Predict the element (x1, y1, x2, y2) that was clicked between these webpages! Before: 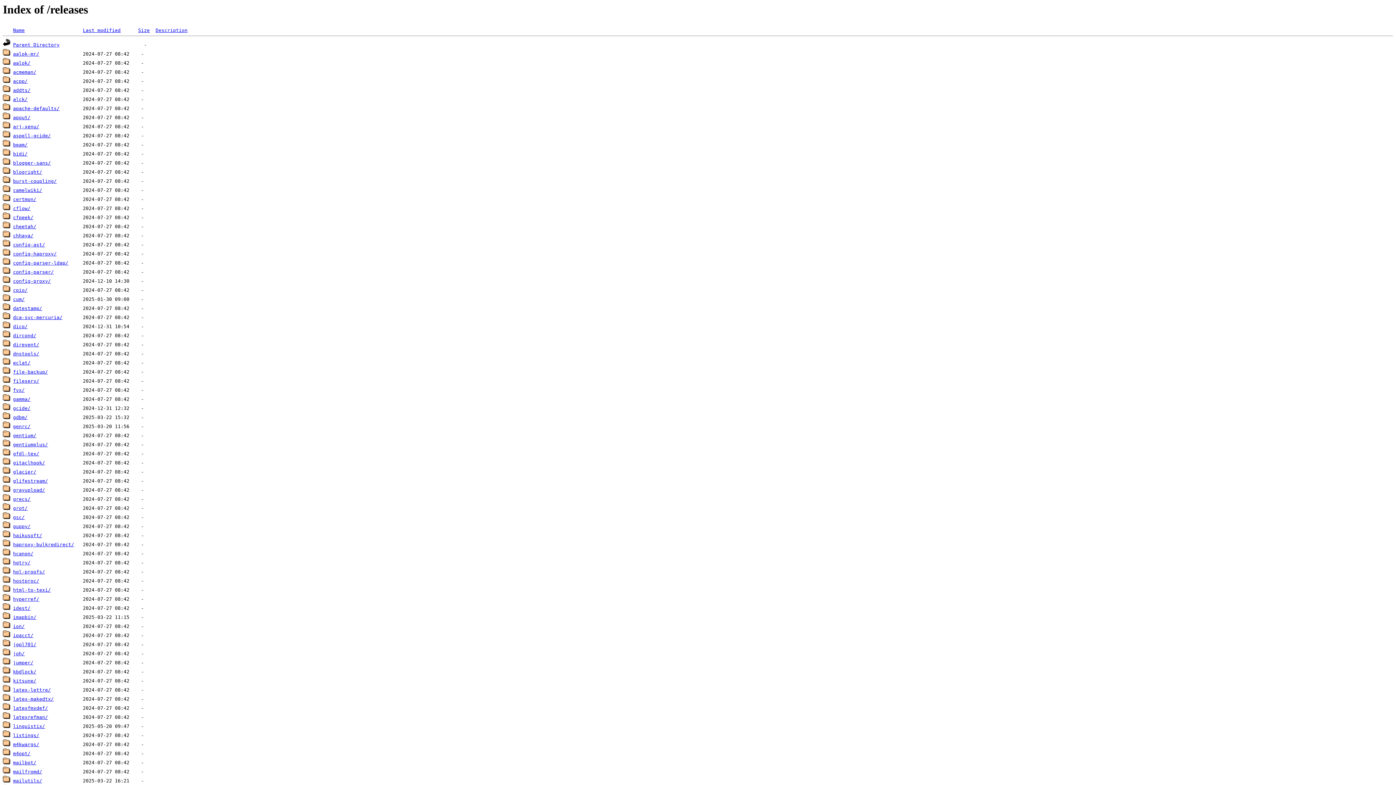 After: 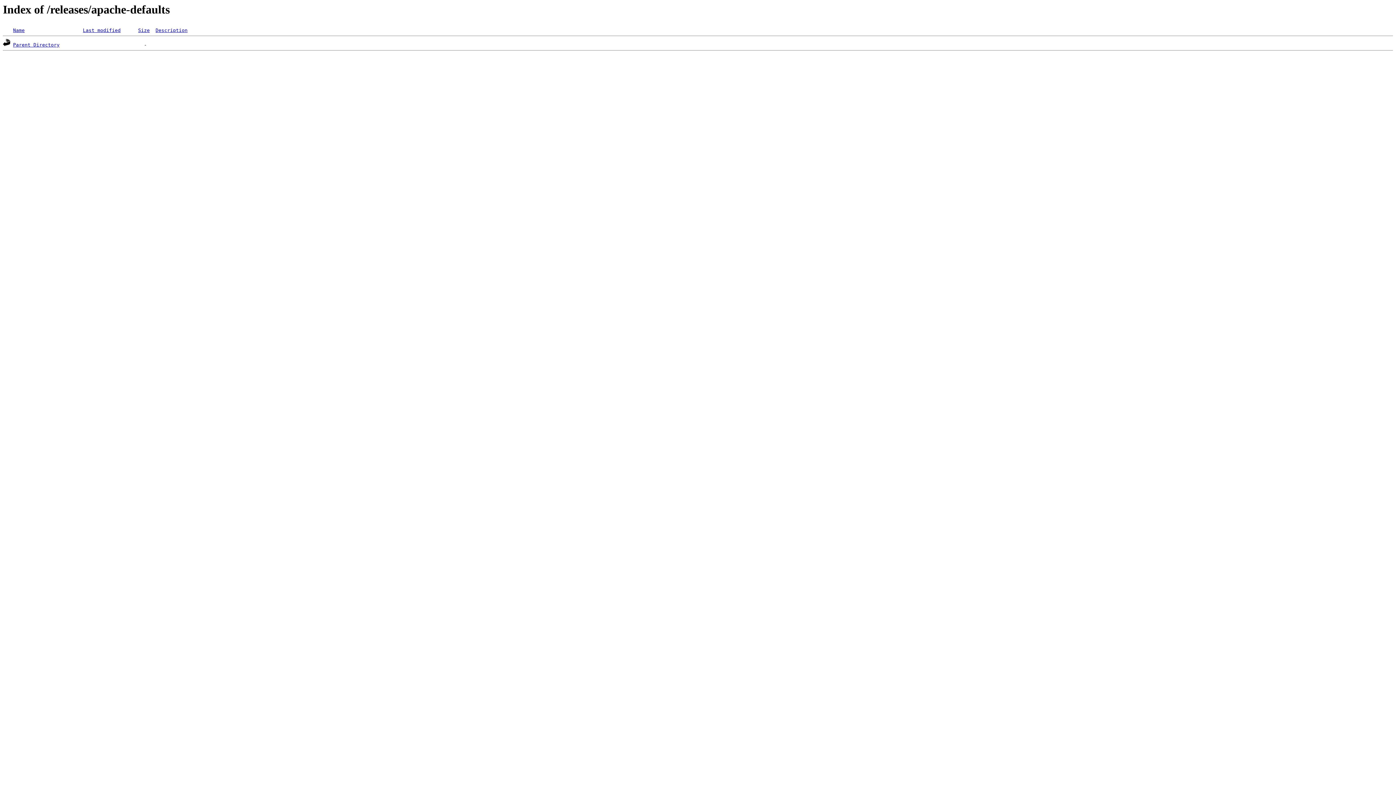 Action: bbox: (13, 105, 59, 111) label: apache-defaults/